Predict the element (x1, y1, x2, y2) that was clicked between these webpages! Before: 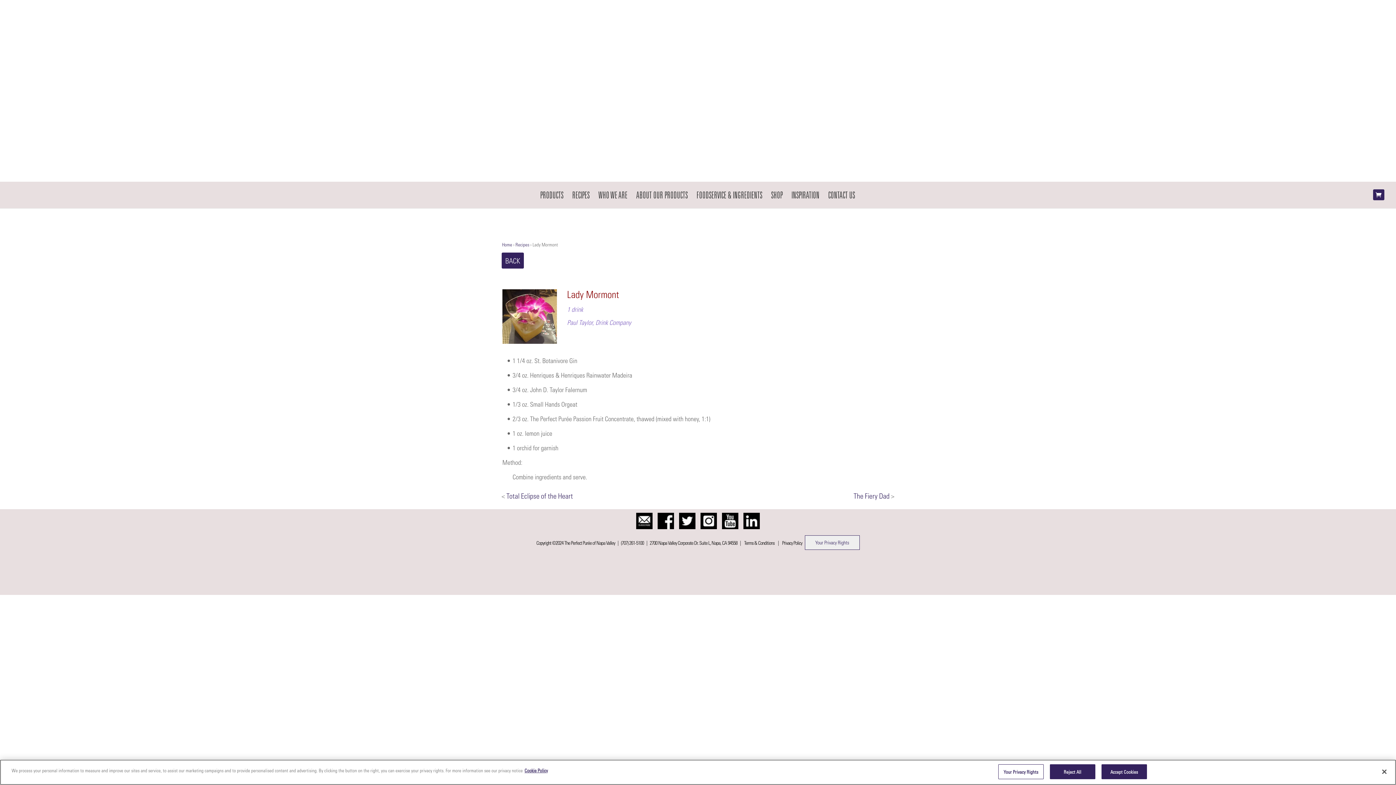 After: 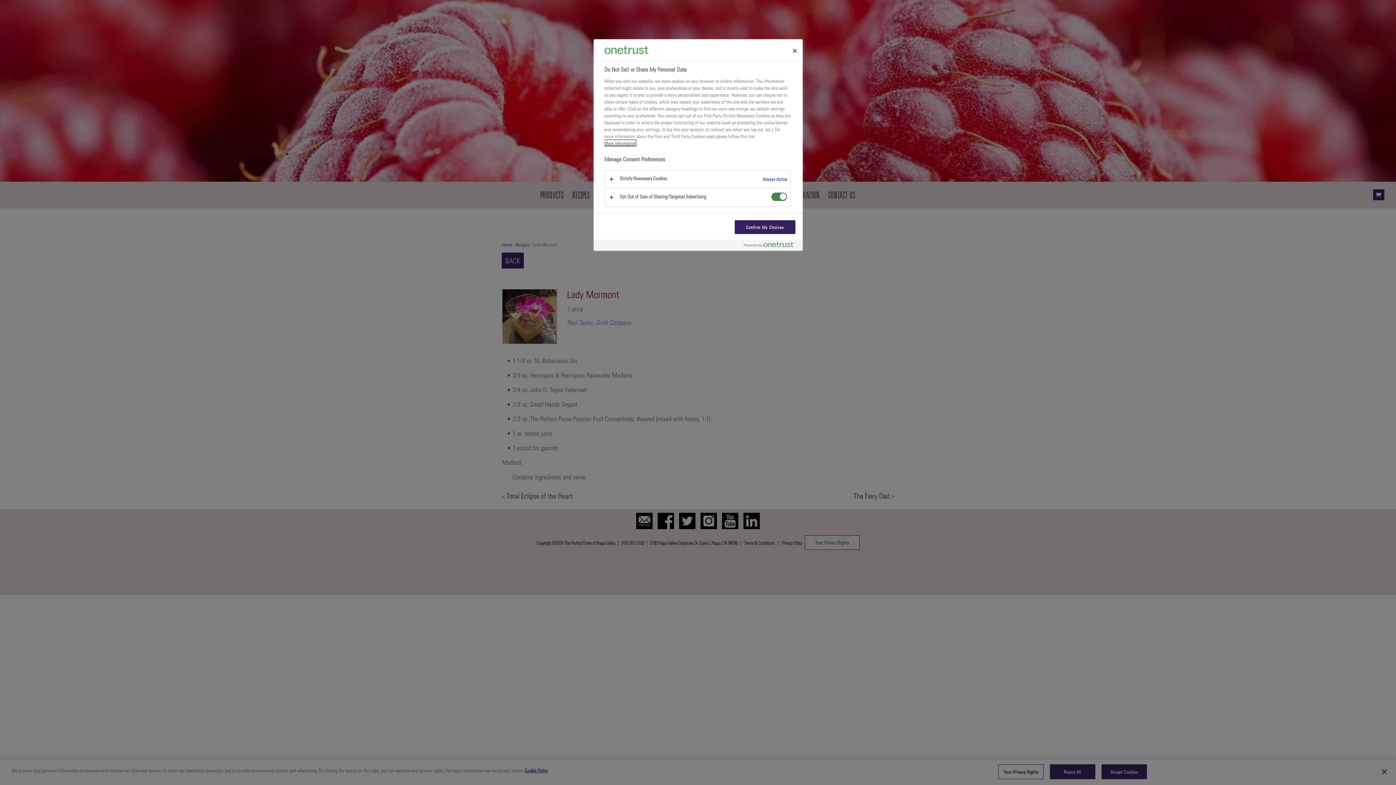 Action: bbox: (804, 535, 859, 550) label: Your Privacy Rights